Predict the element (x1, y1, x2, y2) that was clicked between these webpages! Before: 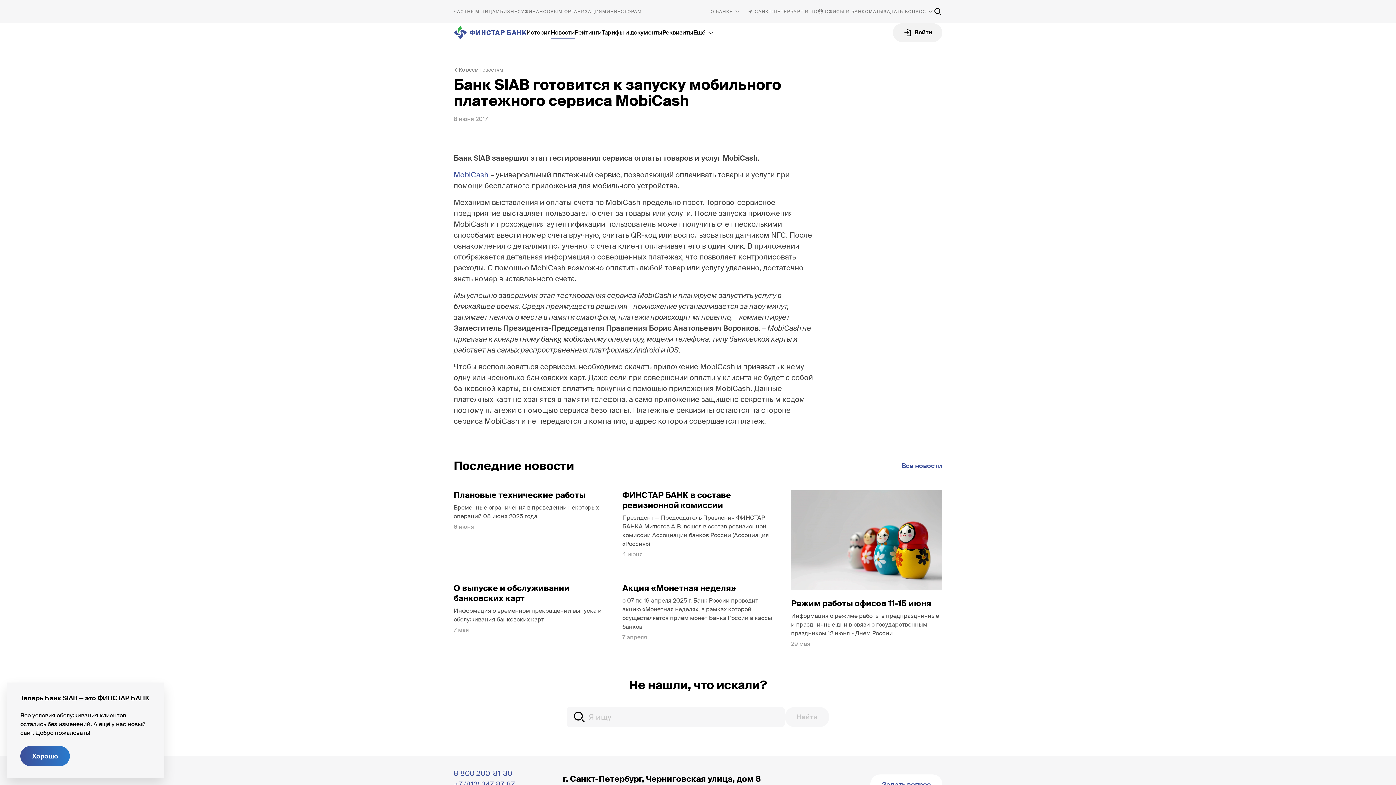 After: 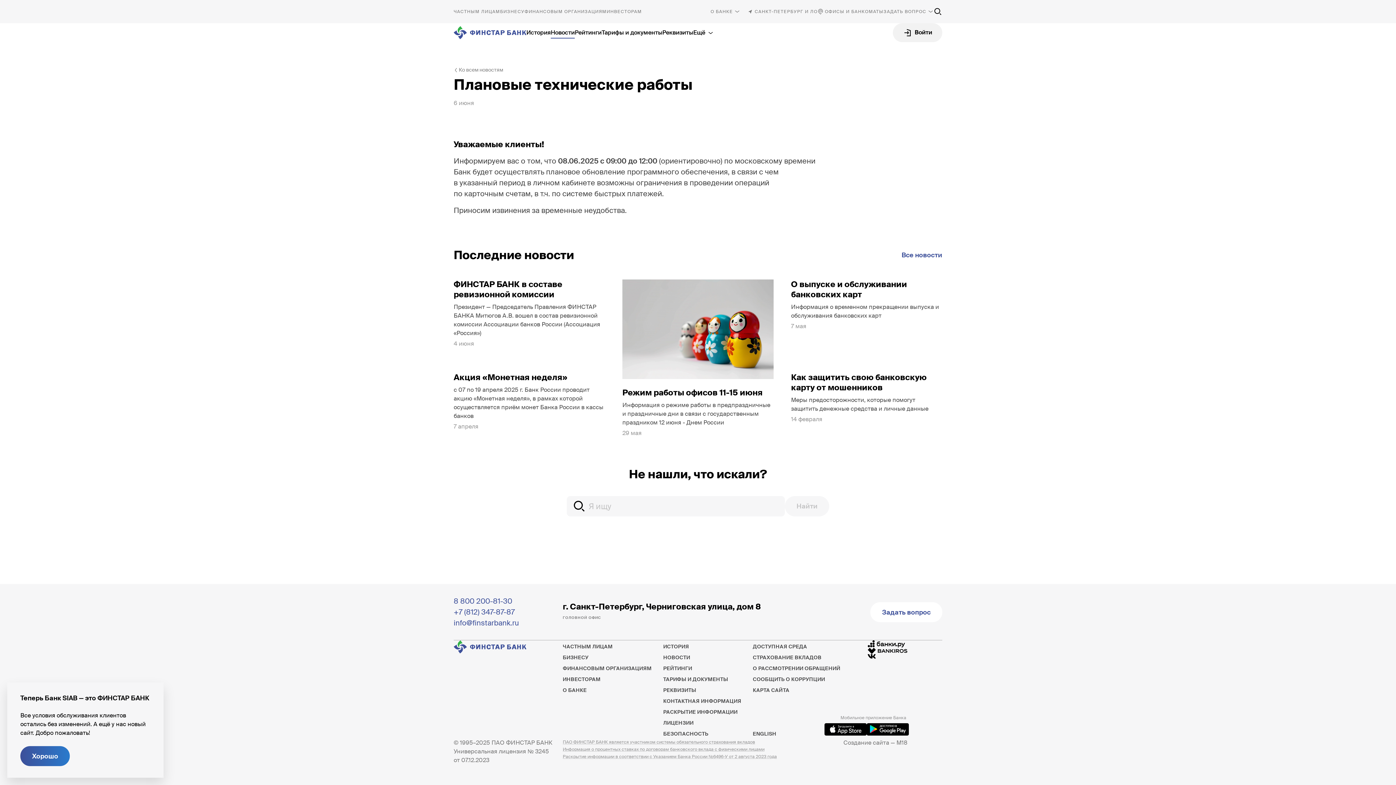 Action: bbox: (453, 490, 605, 532) label: Плановые технические работы

Временные ограничения в проведении некоторых операций 08 июня 2025 года

6 июня